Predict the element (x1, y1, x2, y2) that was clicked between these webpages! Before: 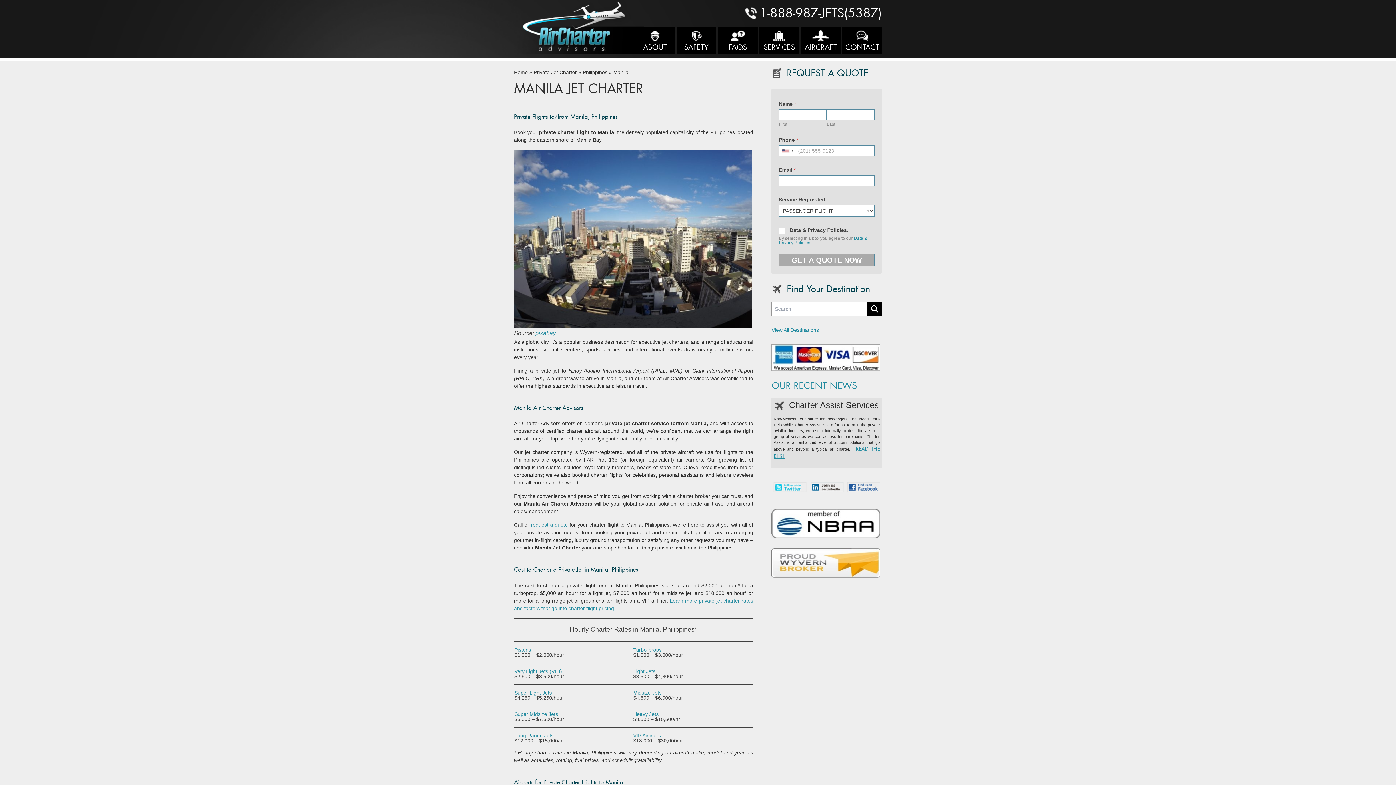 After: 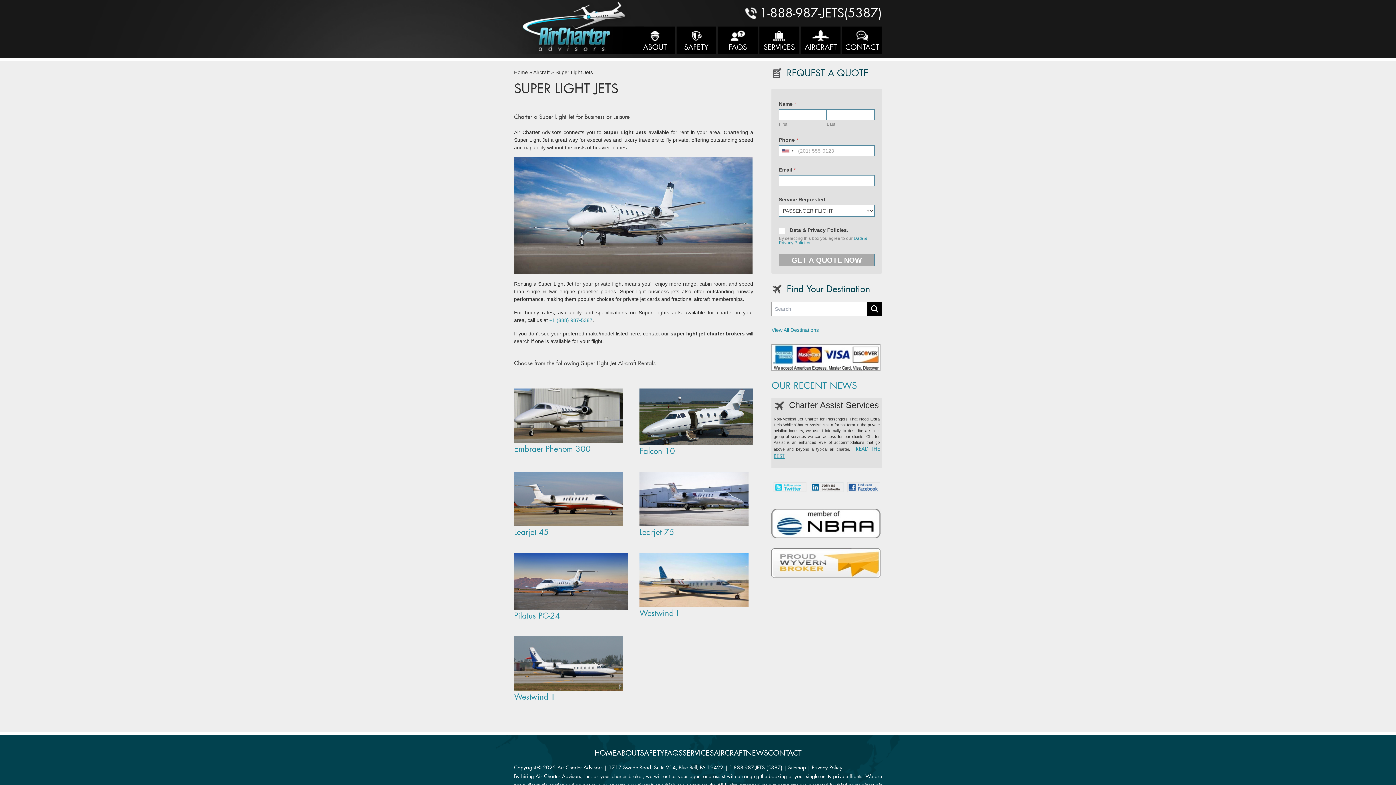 Action: label: Super Light Jets
 bbox: (514, 690, 552, 695)